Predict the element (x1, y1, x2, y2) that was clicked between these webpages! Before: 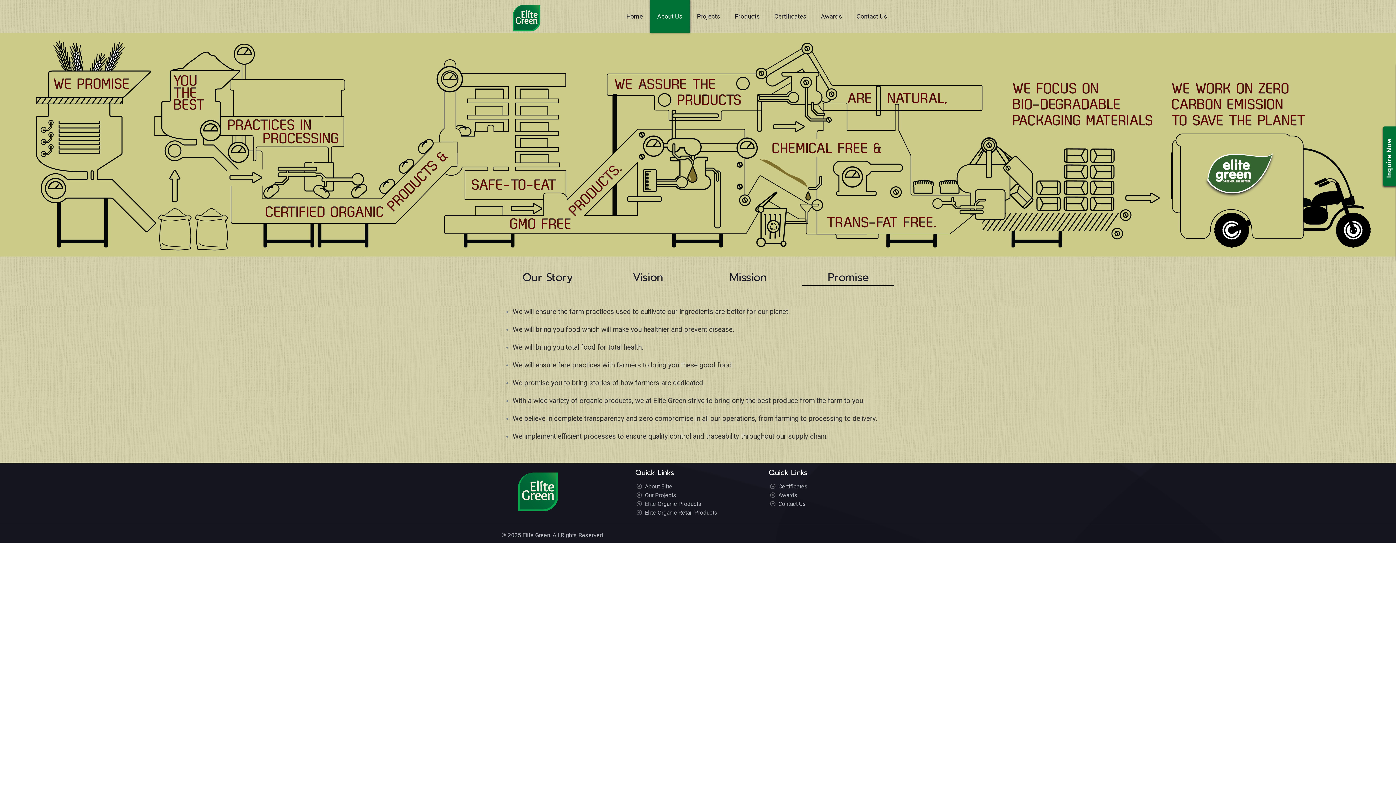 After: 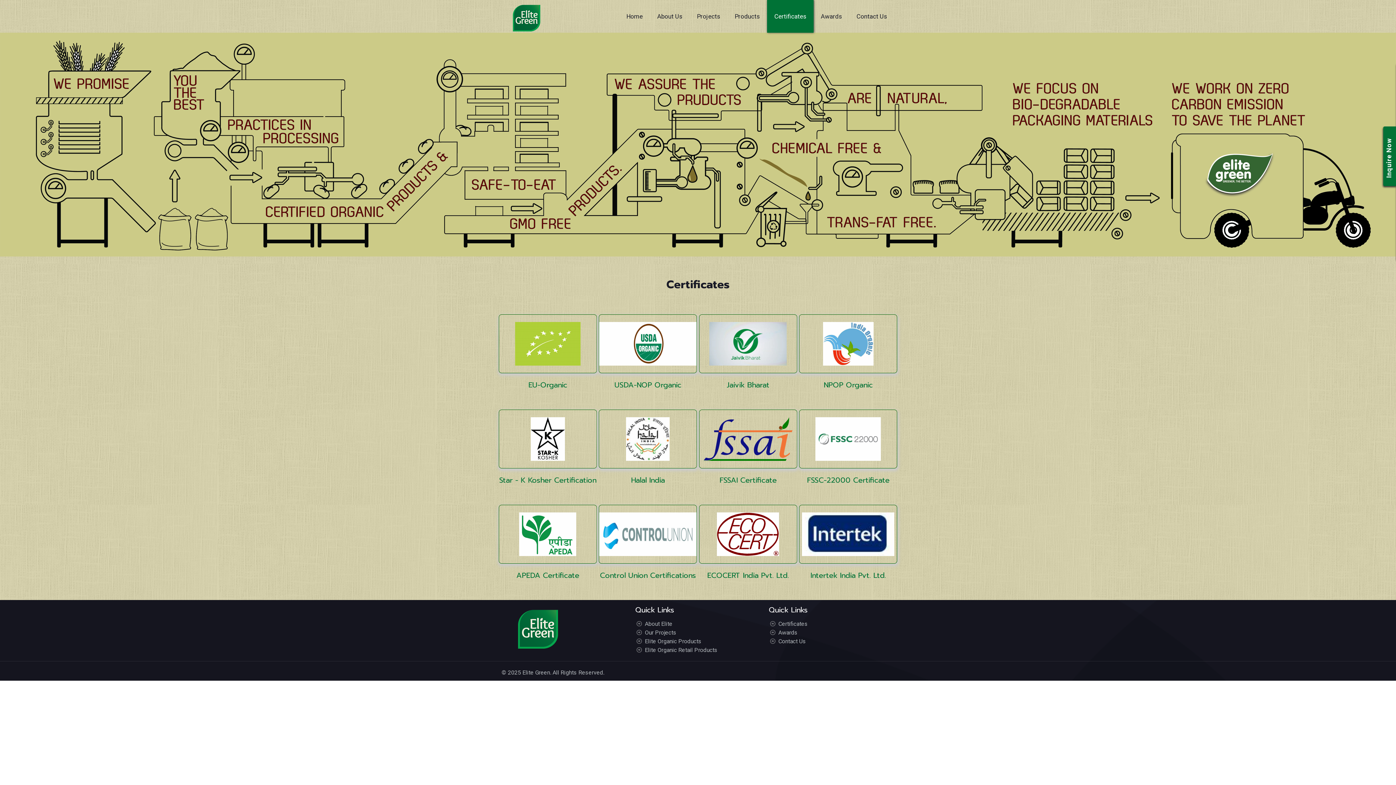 Action: label: Certificates bbox: (767, 0, 813, 32)